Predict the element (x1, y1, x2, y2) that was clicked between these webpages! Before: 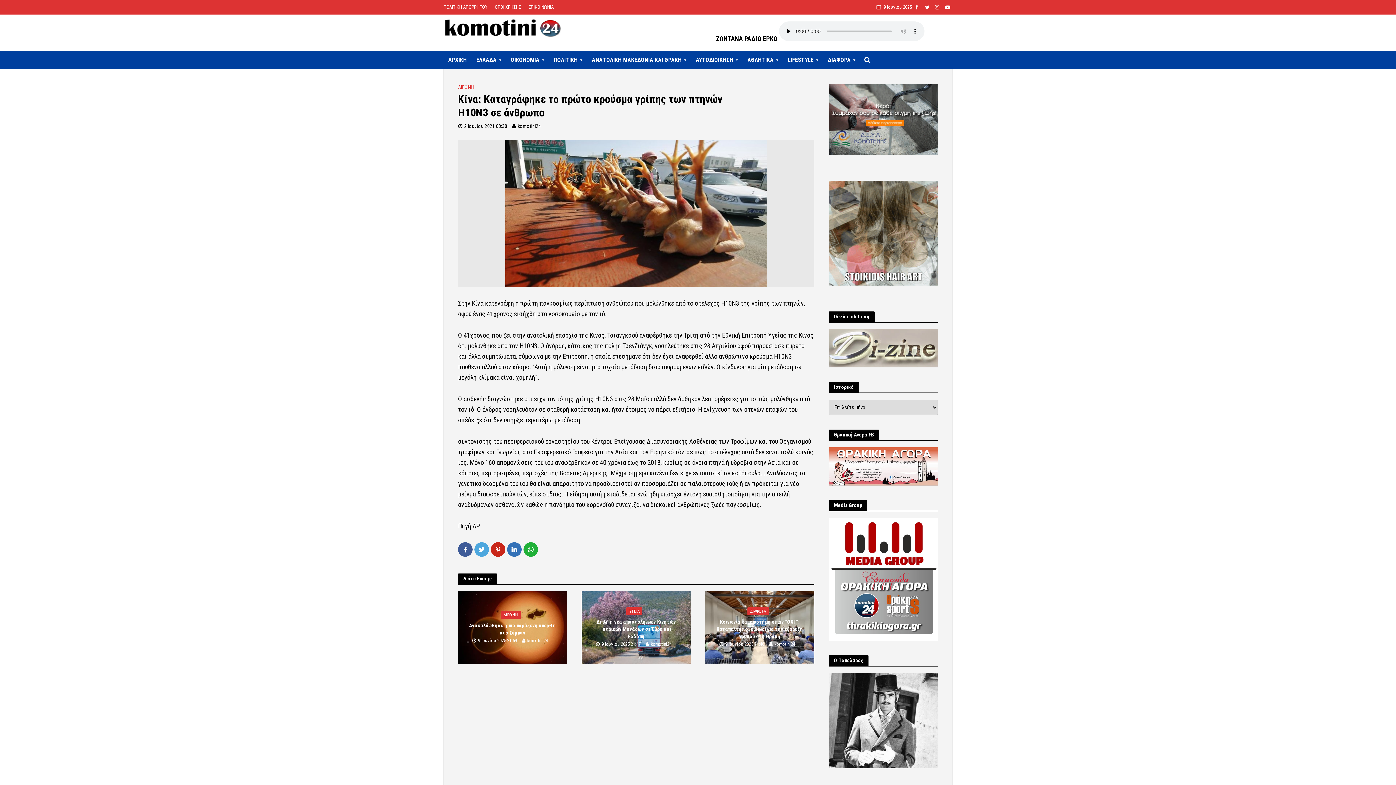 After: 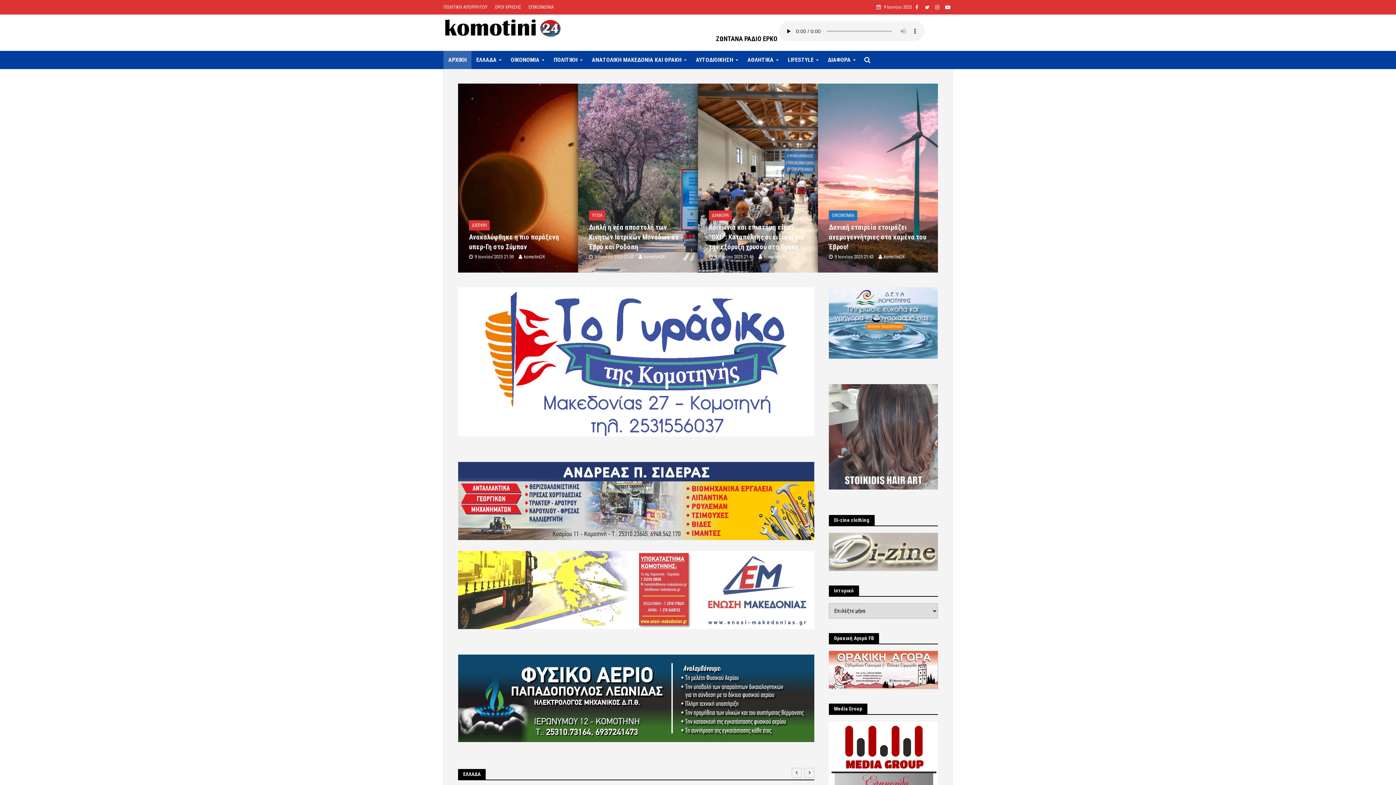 Action: label: ΑΡΧΙΚΗ bbox: (443, 50, 471, 69)